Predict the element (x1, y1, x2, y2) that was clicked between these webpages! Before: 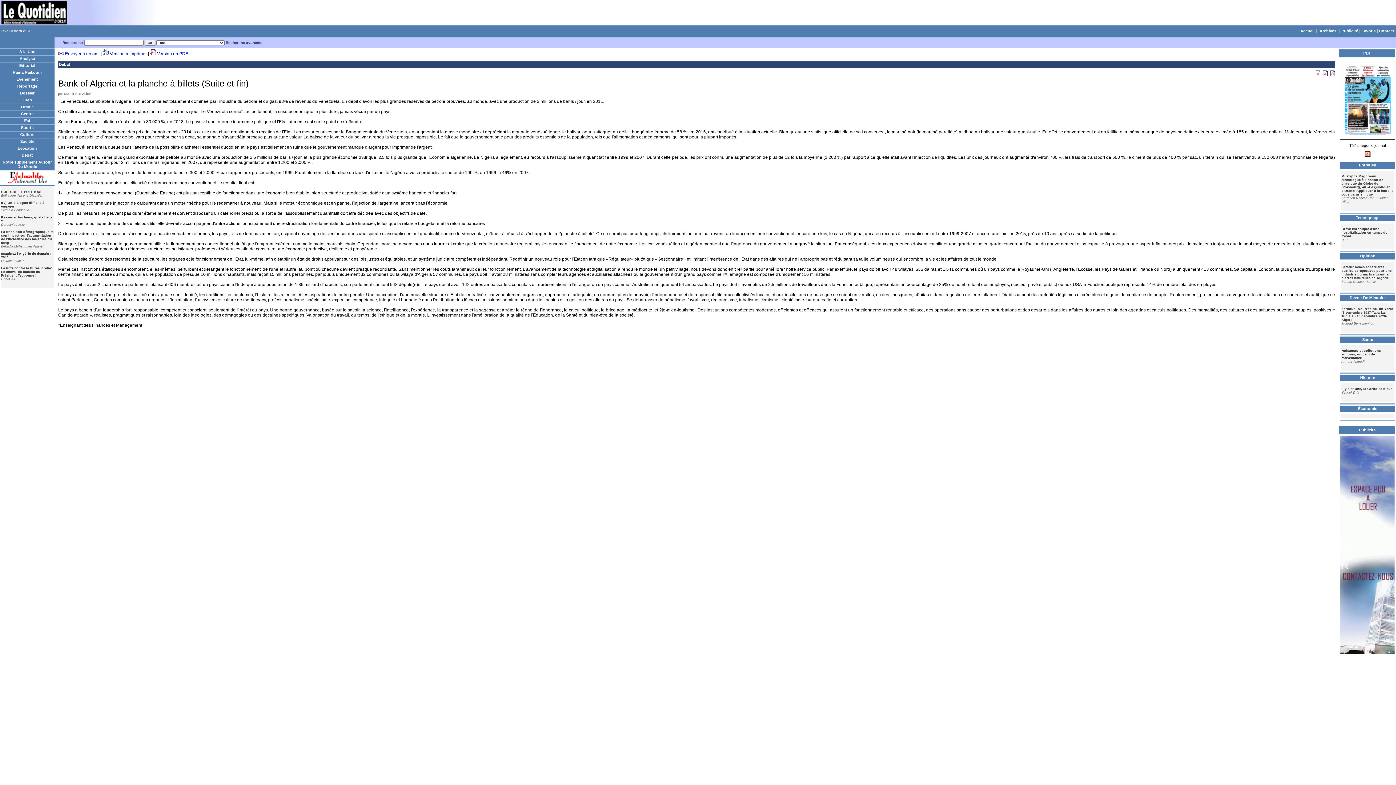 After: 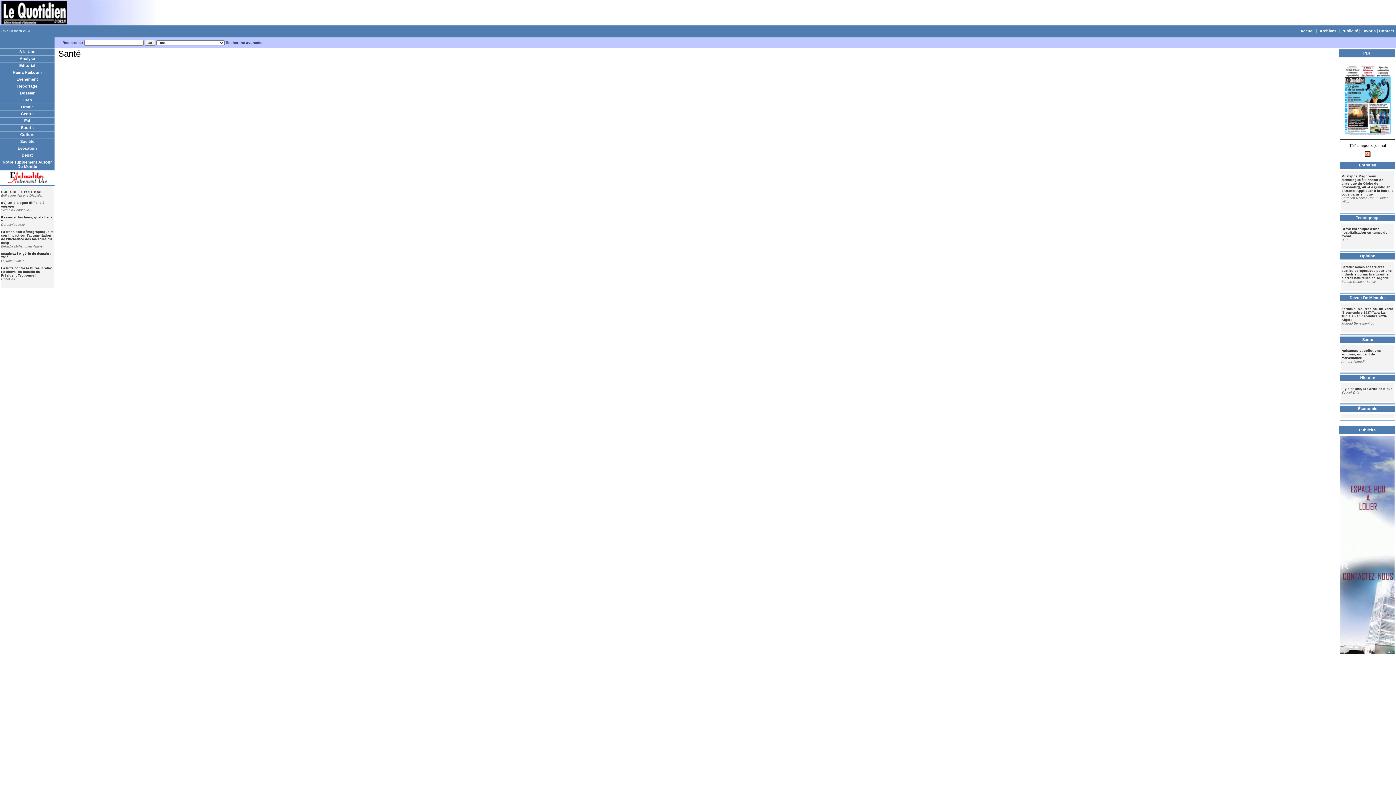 Action: bbox: (1360, 336, 1375, 343) label: Santé